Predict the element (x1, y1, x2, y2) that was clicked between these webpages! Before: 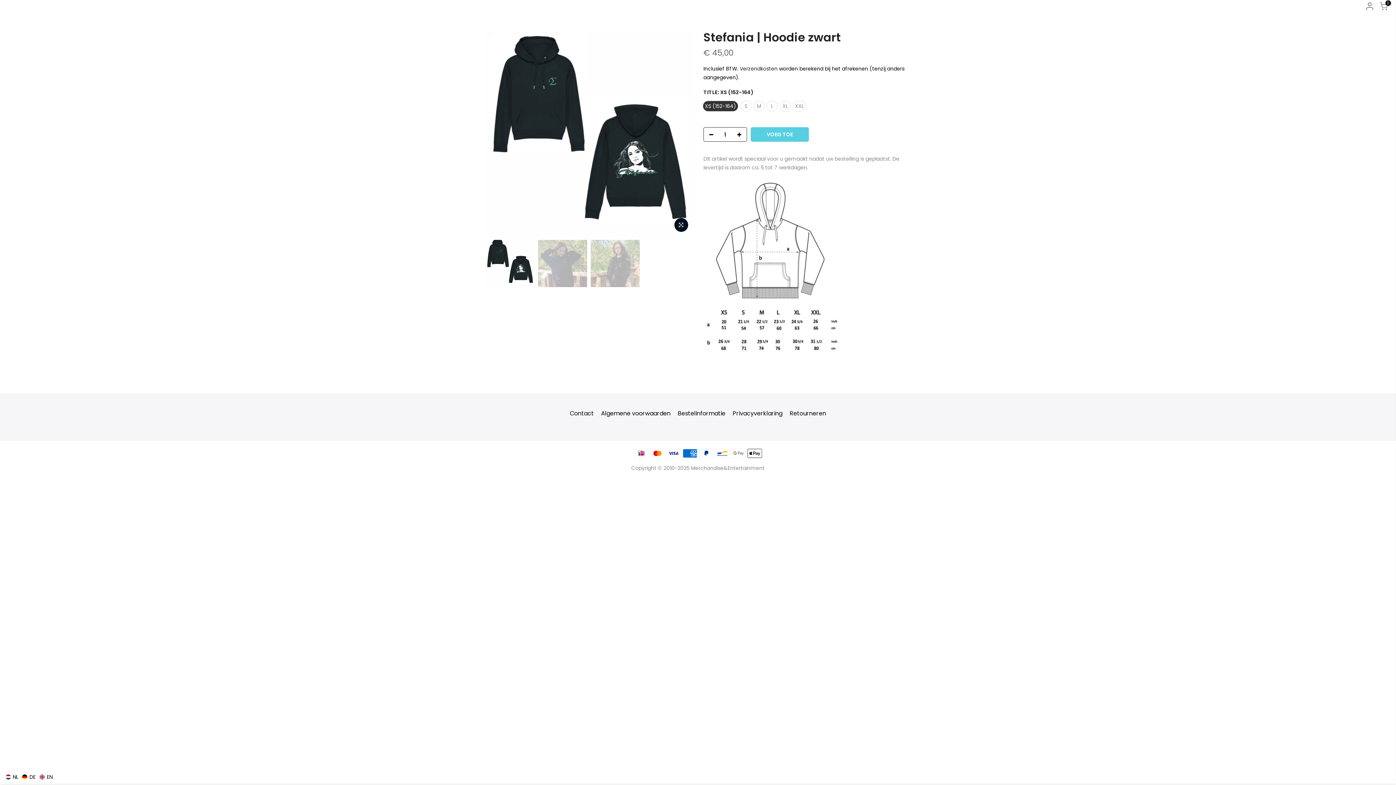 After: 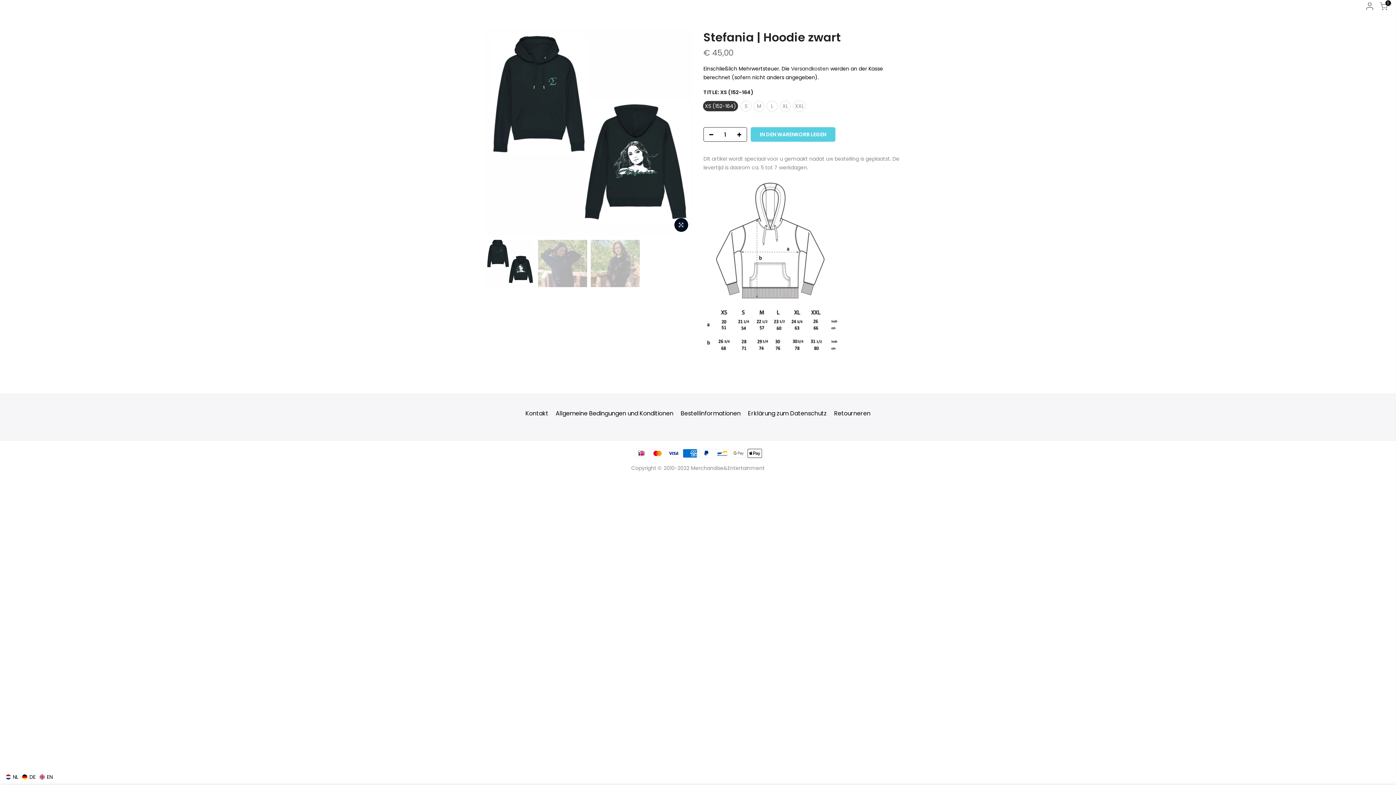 Action: label: DE bbox: (21, 773, 36, 781)